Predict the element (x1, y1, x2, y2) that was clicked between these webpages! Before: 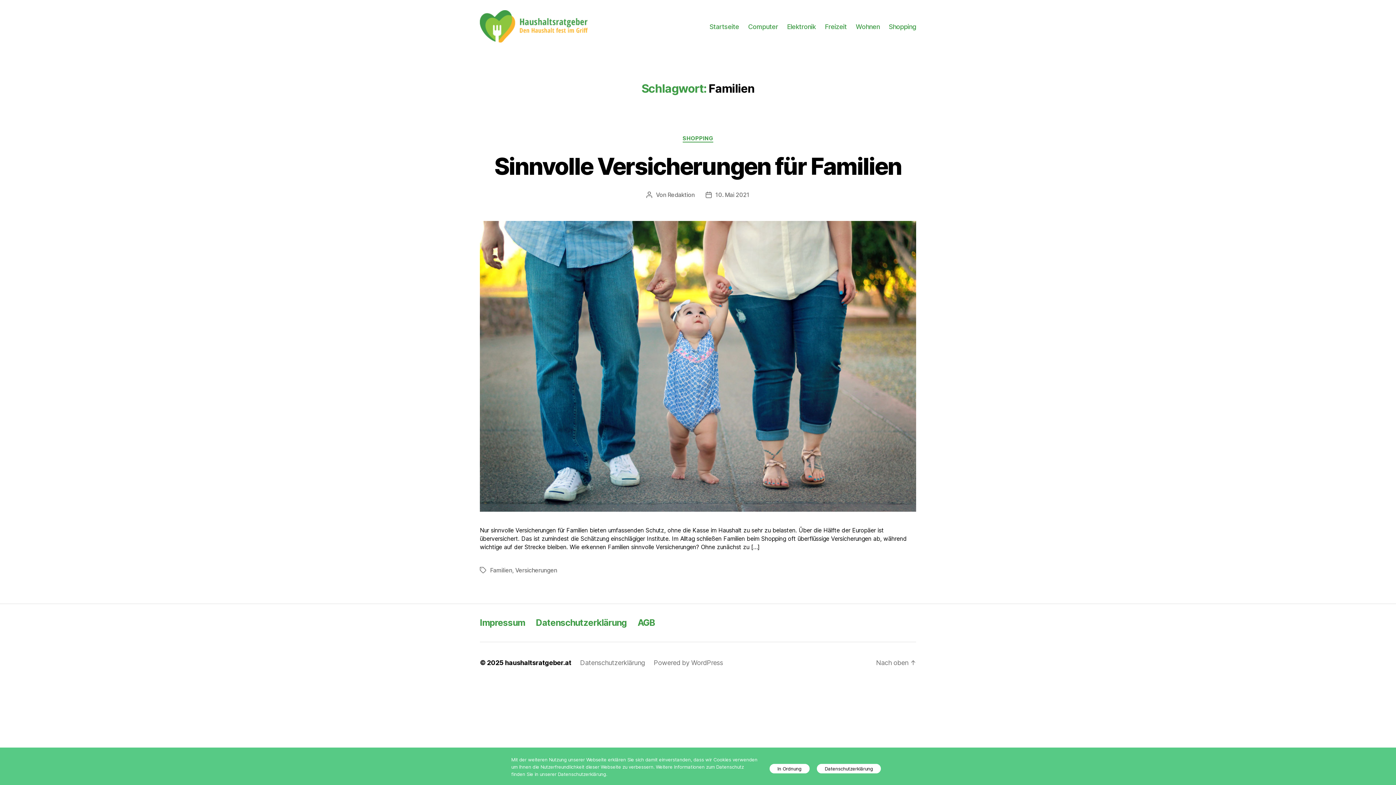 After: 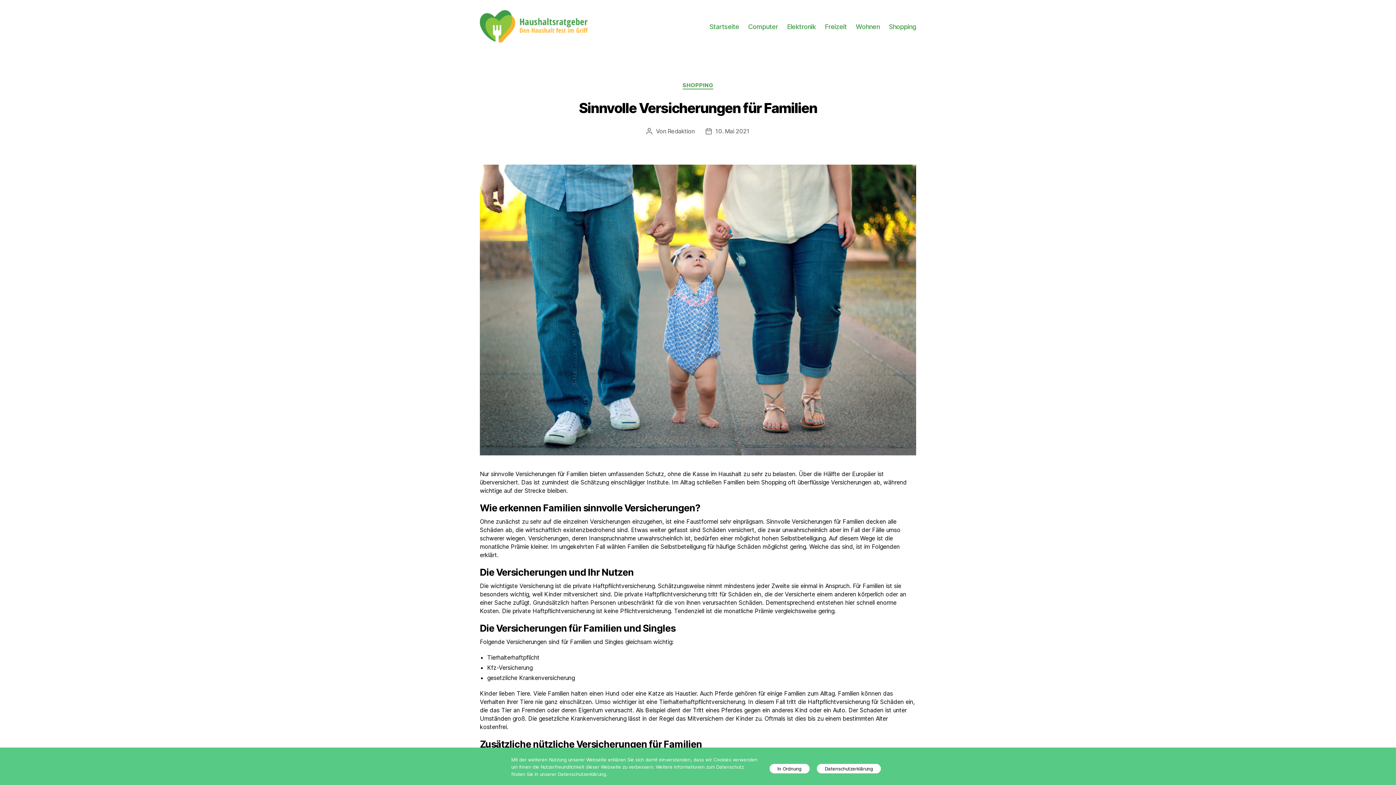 Action: bbox: (715, 191, 749, 198) label: 10. Mai 2021